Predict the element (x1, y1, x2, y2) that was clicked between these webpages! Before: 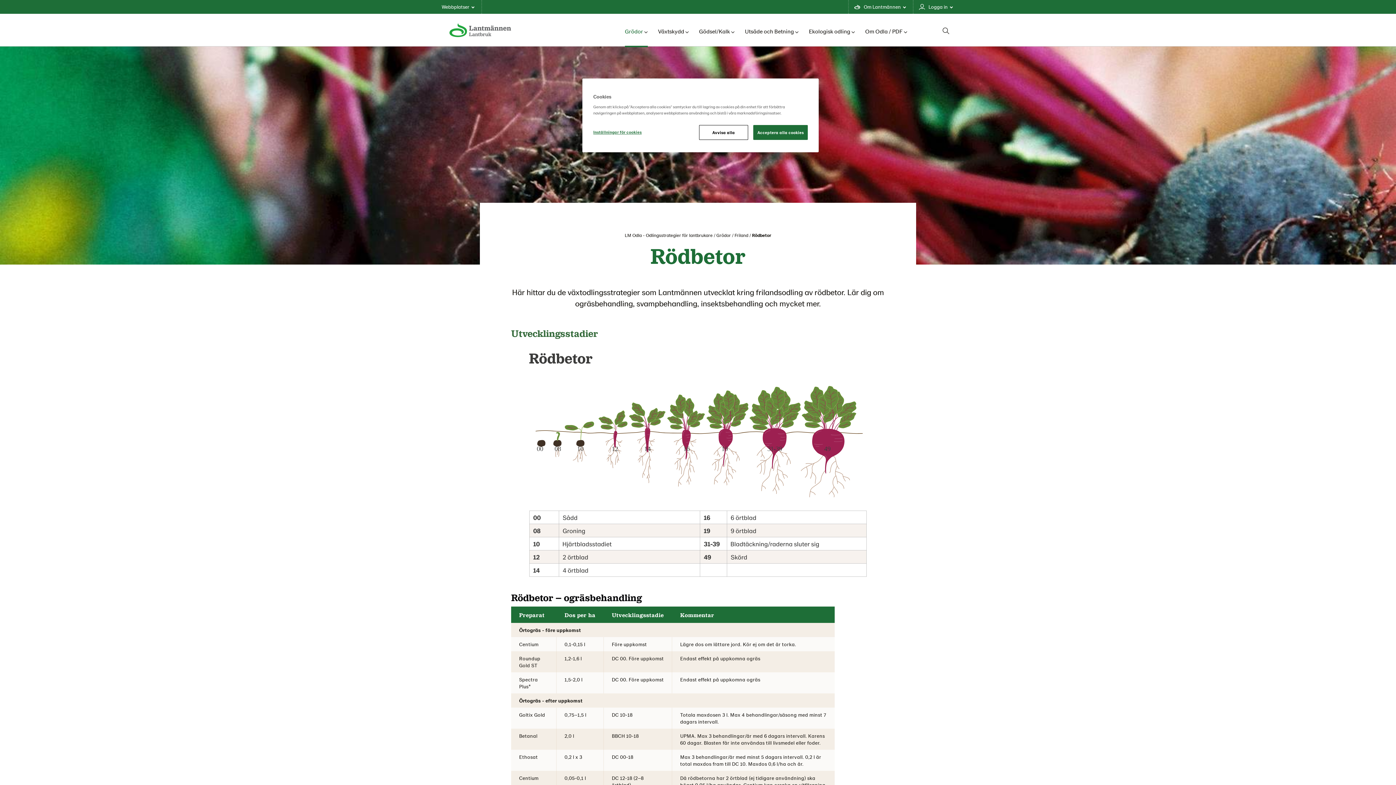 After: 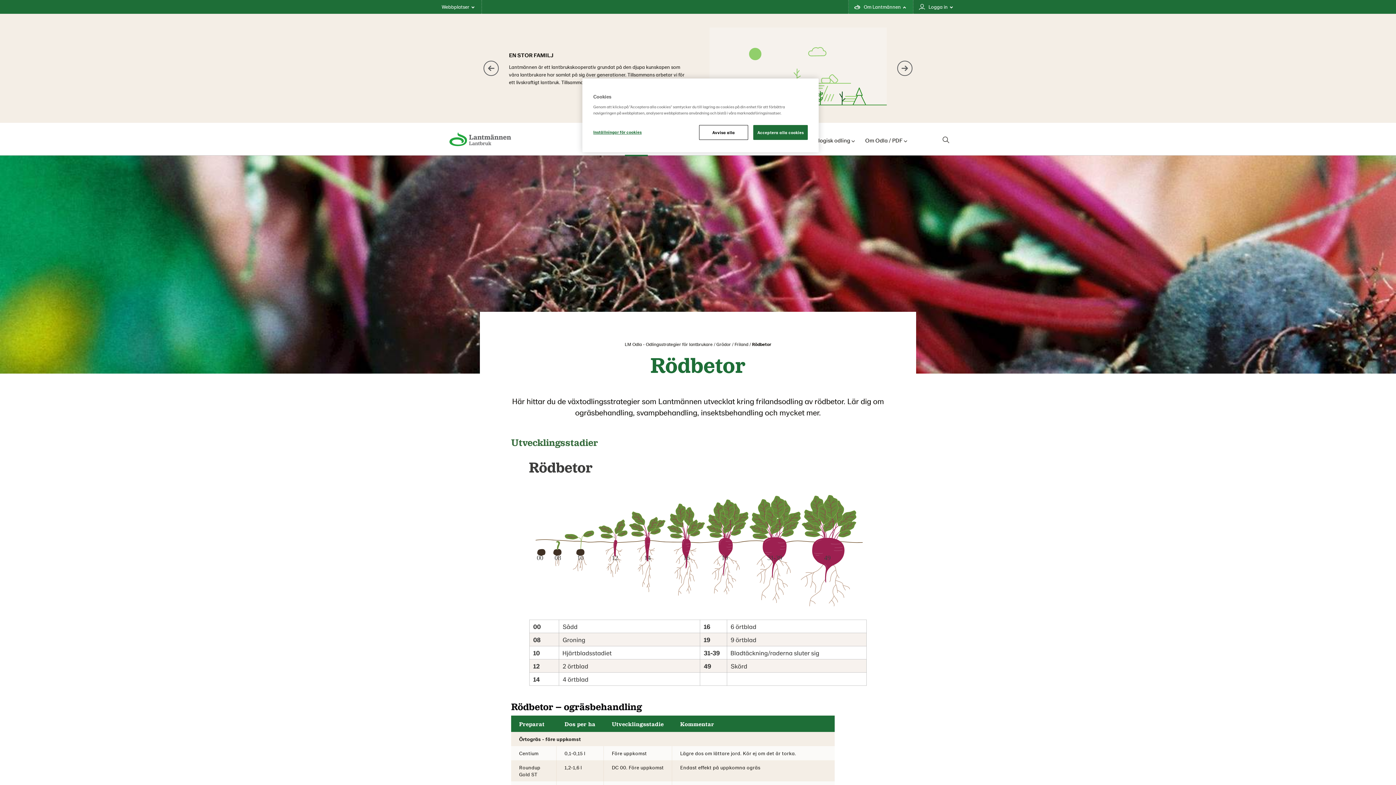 Action: bbox: (849, 0, 913, 13) label: Om Lantmännen